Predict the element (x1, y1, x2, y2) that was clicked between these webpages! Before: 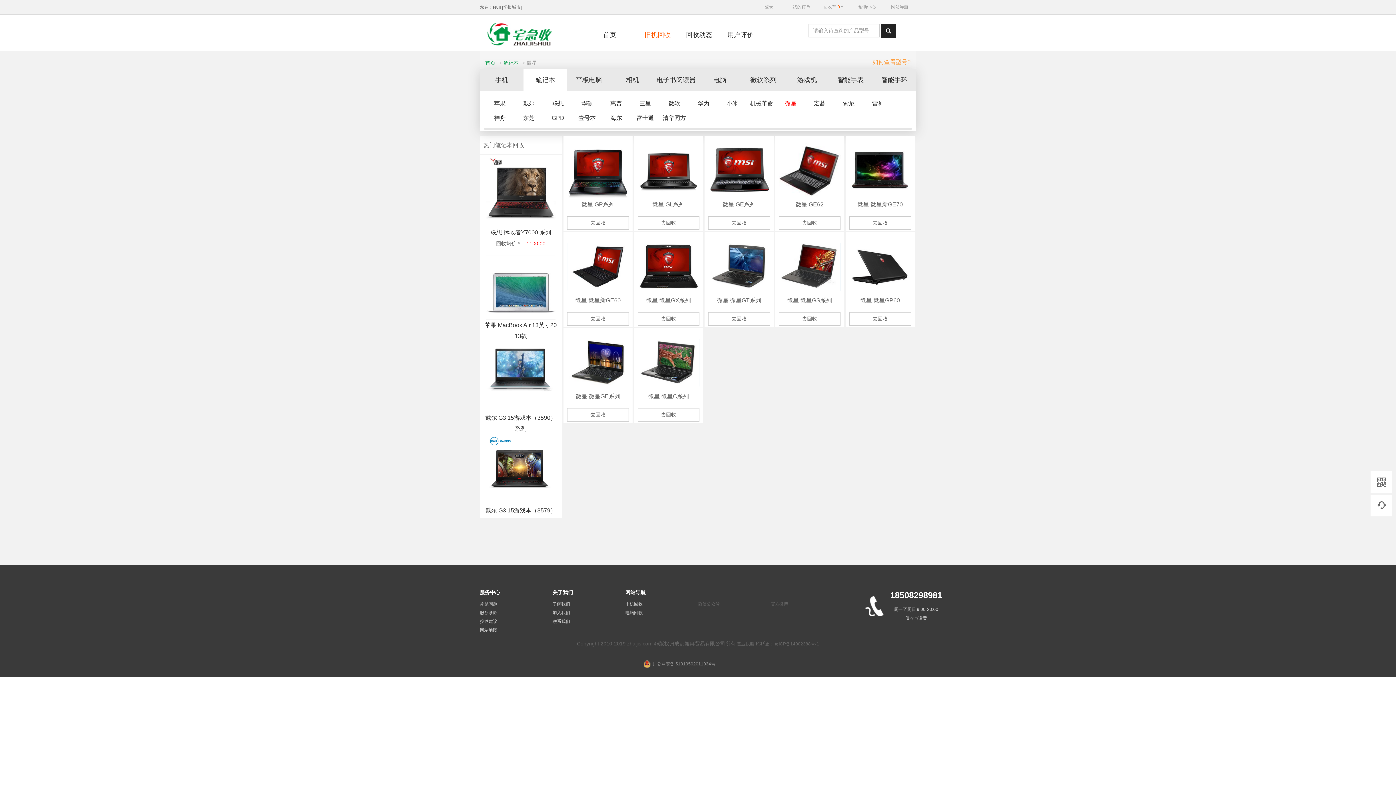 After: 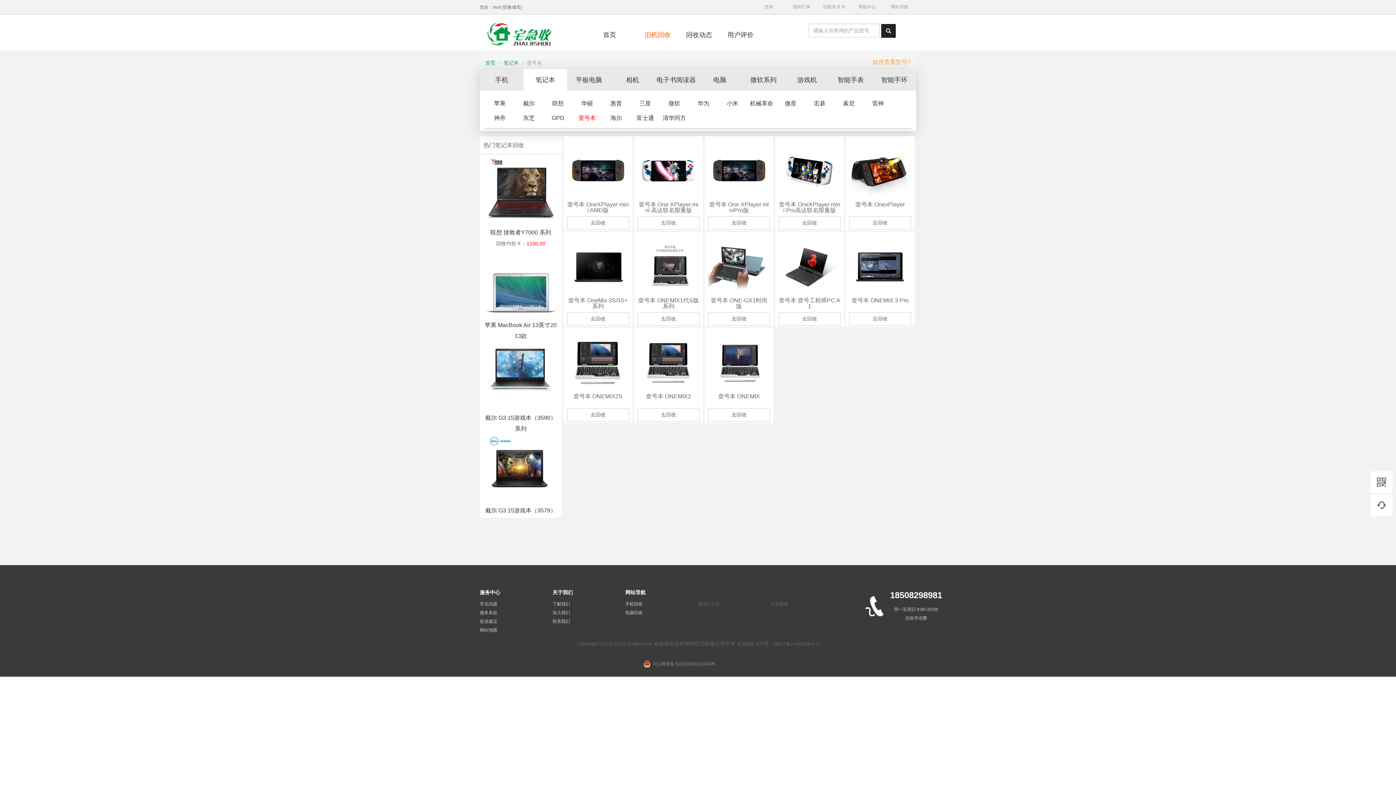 Action: label: 壹号本 bbox: (572, 110, 601, 125)